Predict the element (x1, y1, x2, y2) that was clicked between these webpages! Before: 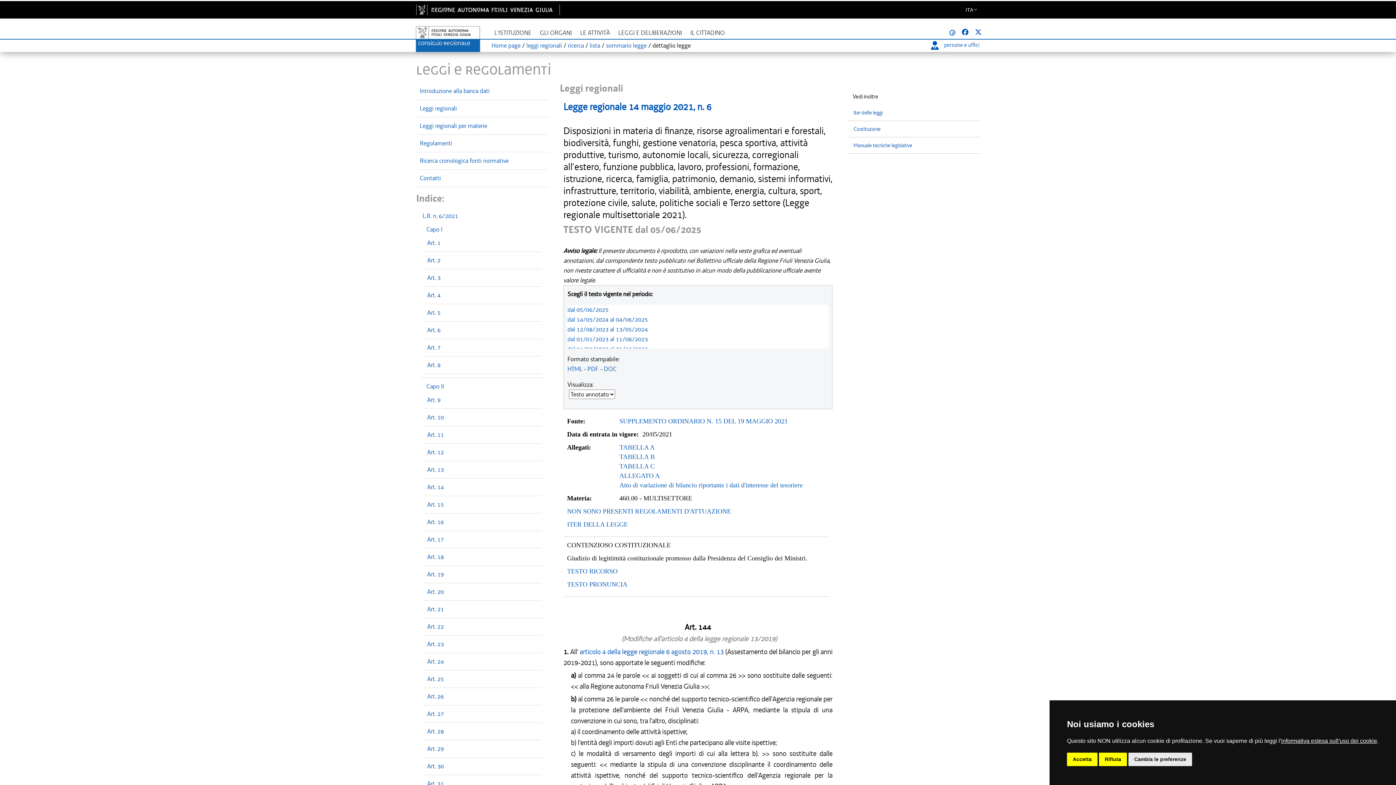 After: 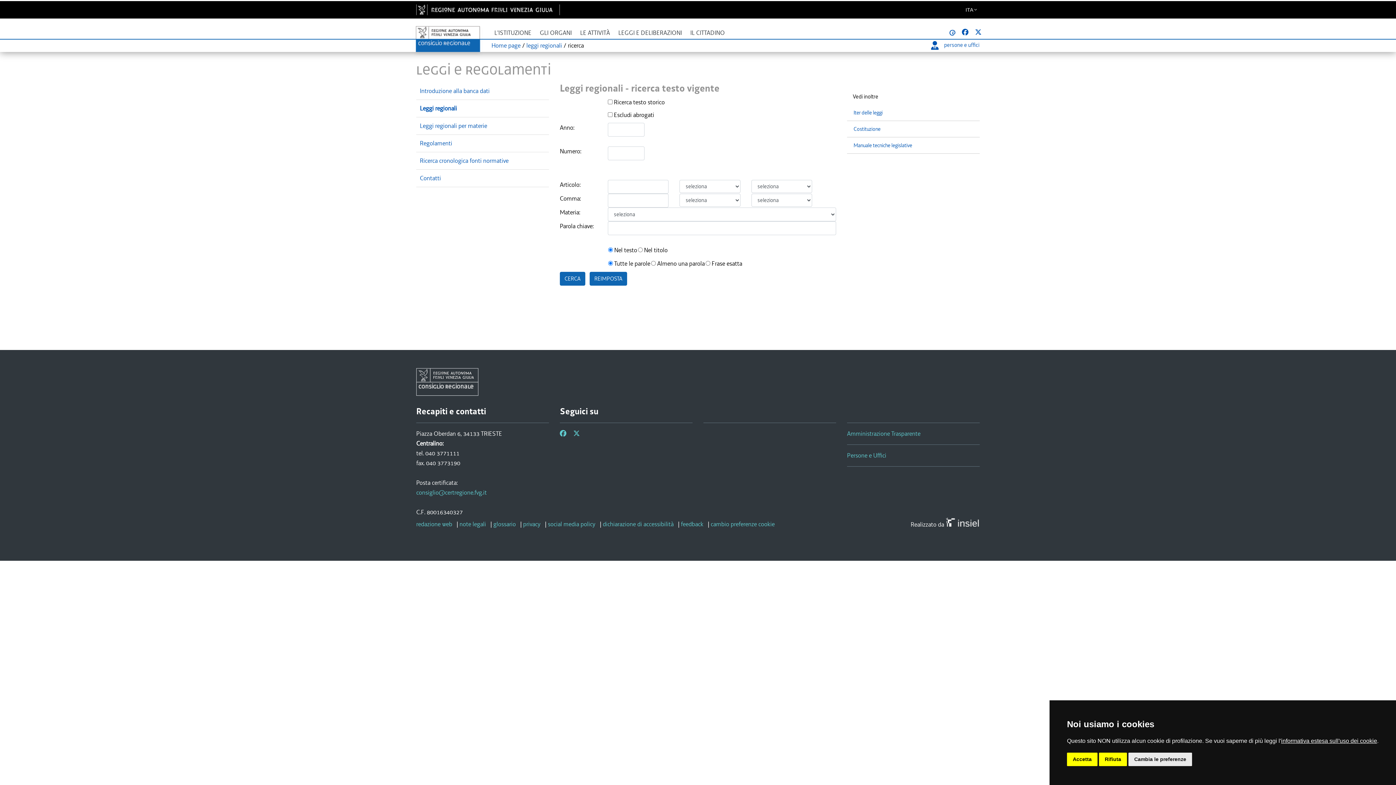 Action: label: ricerca bbox: (568, 41, 584, 49)